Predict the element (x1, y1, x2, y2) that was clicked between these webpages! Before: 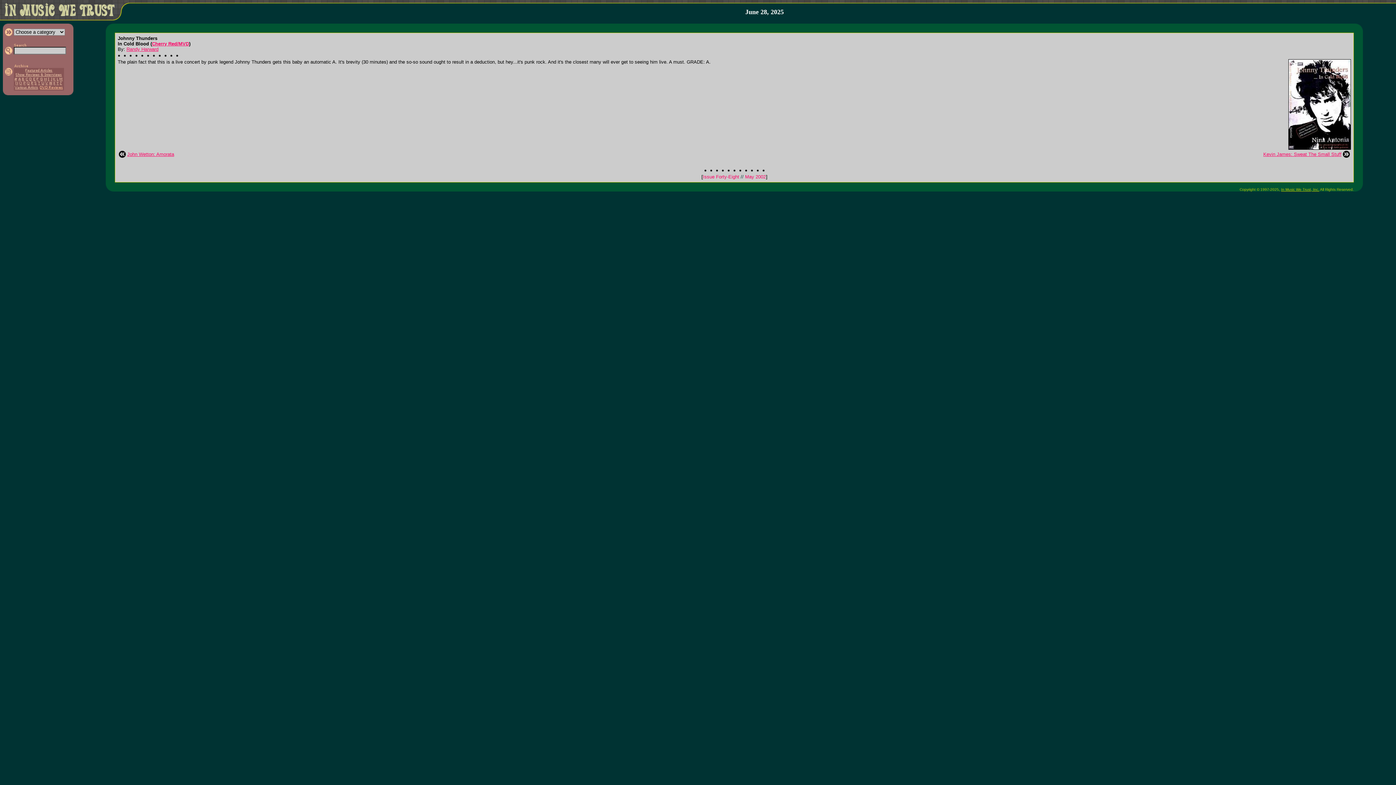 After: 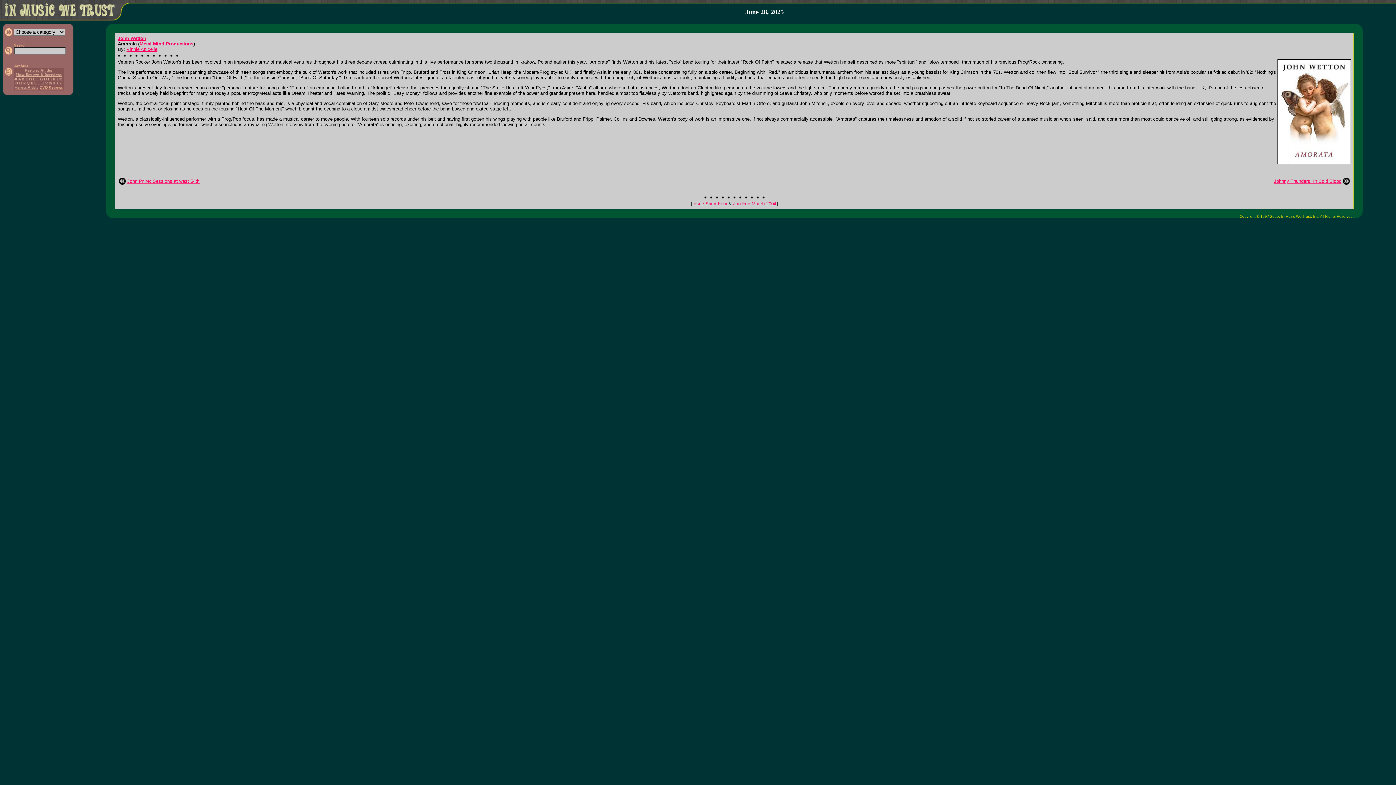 Action: bbox: (118, 152, 125, 158)